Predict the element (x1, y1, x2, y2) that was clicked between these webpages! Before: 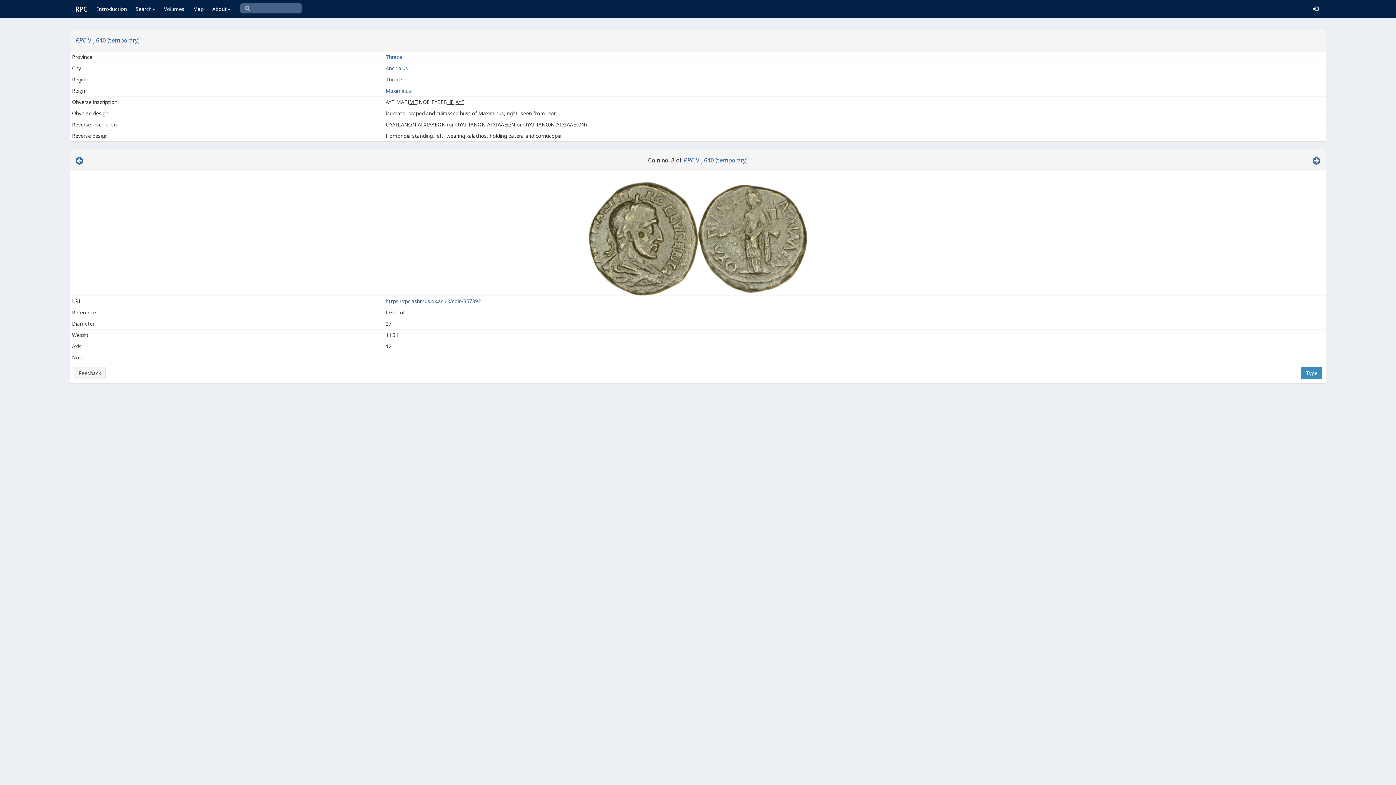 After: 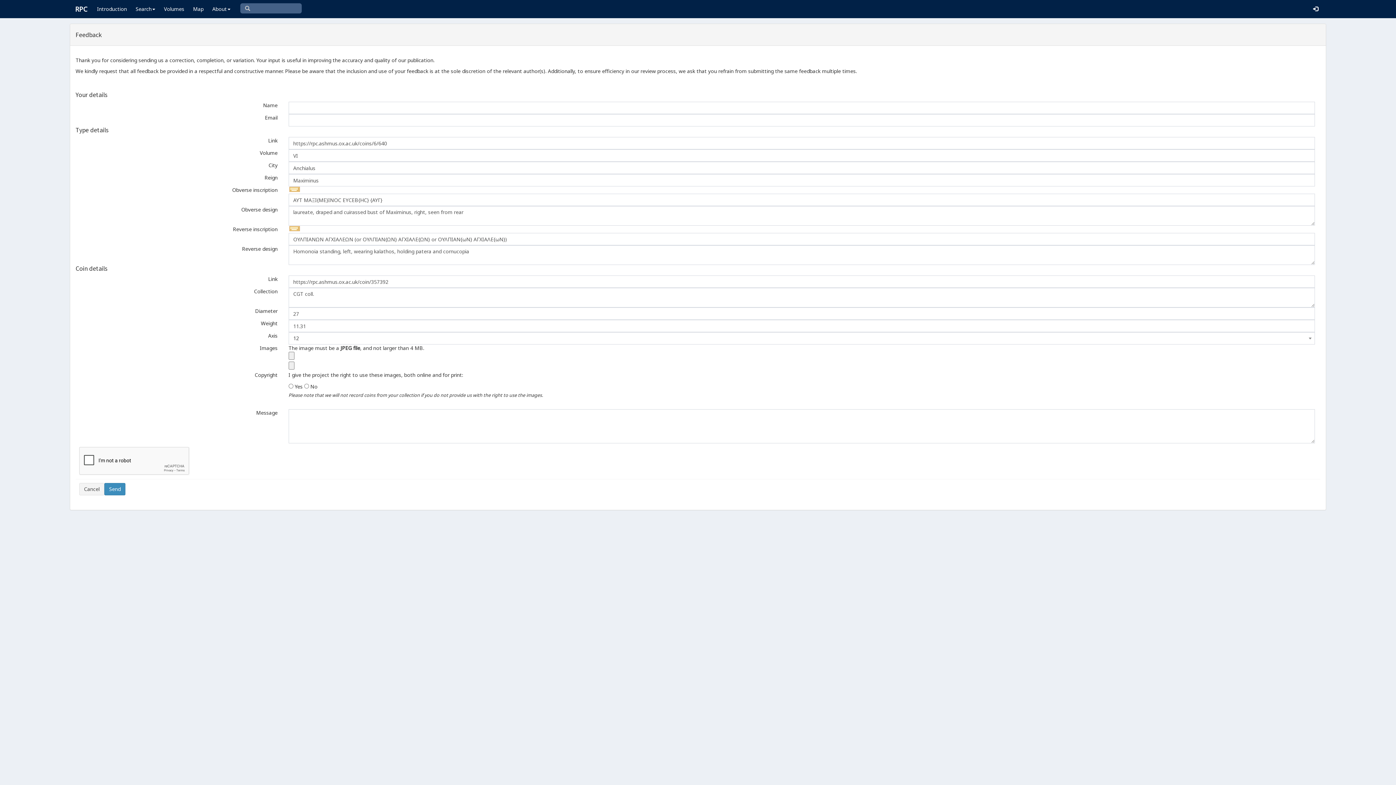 Action: label: Feedback bbox: (73, 367, 105, 379)